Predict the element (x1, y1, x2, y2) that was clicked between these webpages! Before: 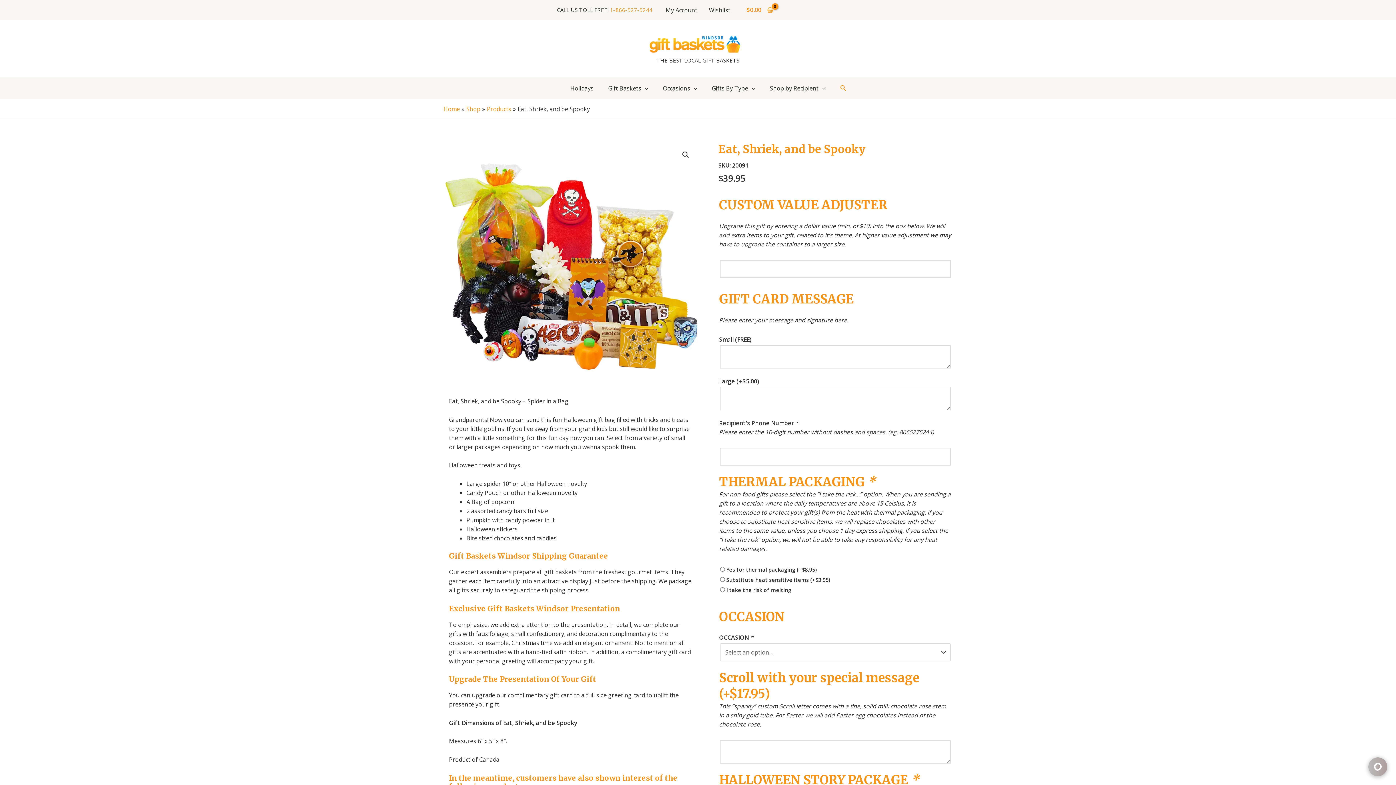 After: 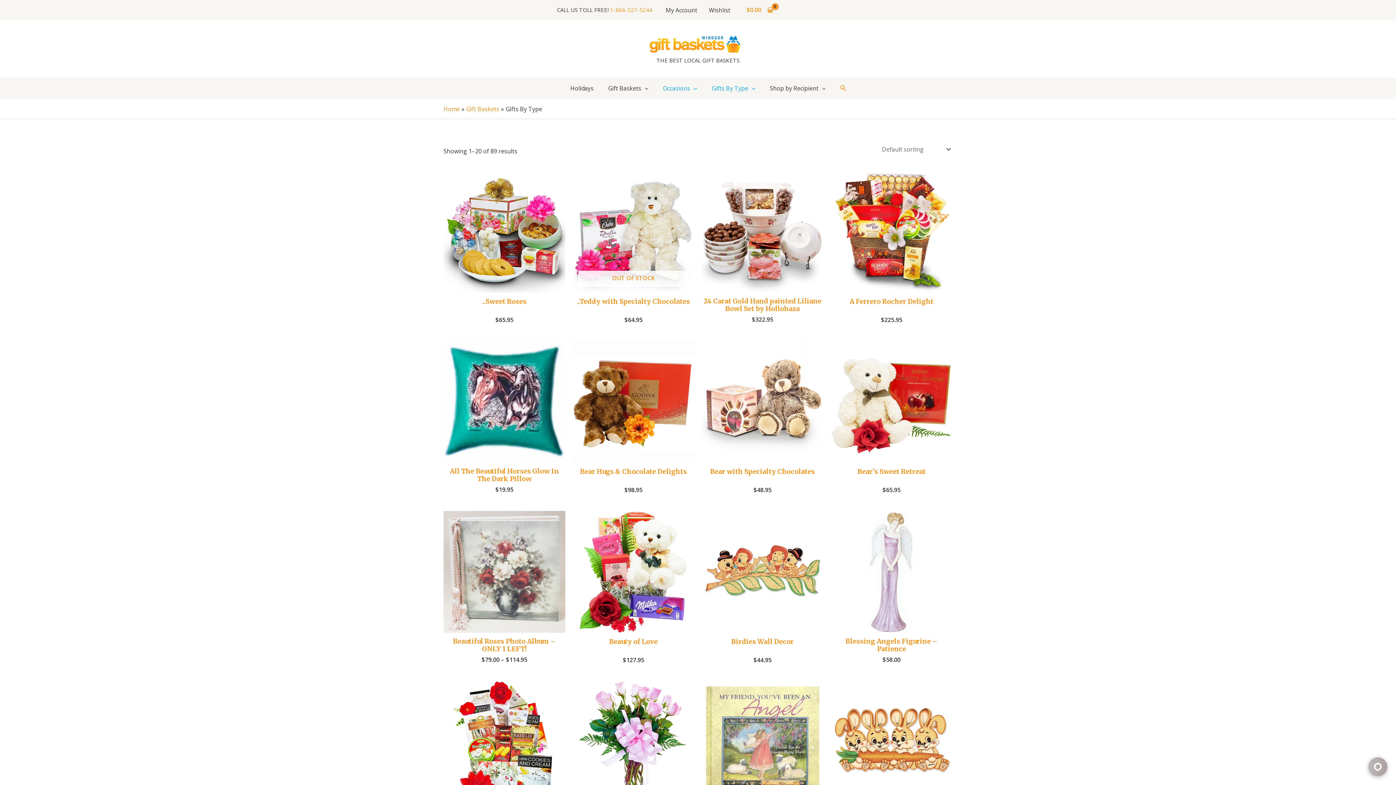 Action: bbox: (704, 77, 762, 99) label: Gifts By Type